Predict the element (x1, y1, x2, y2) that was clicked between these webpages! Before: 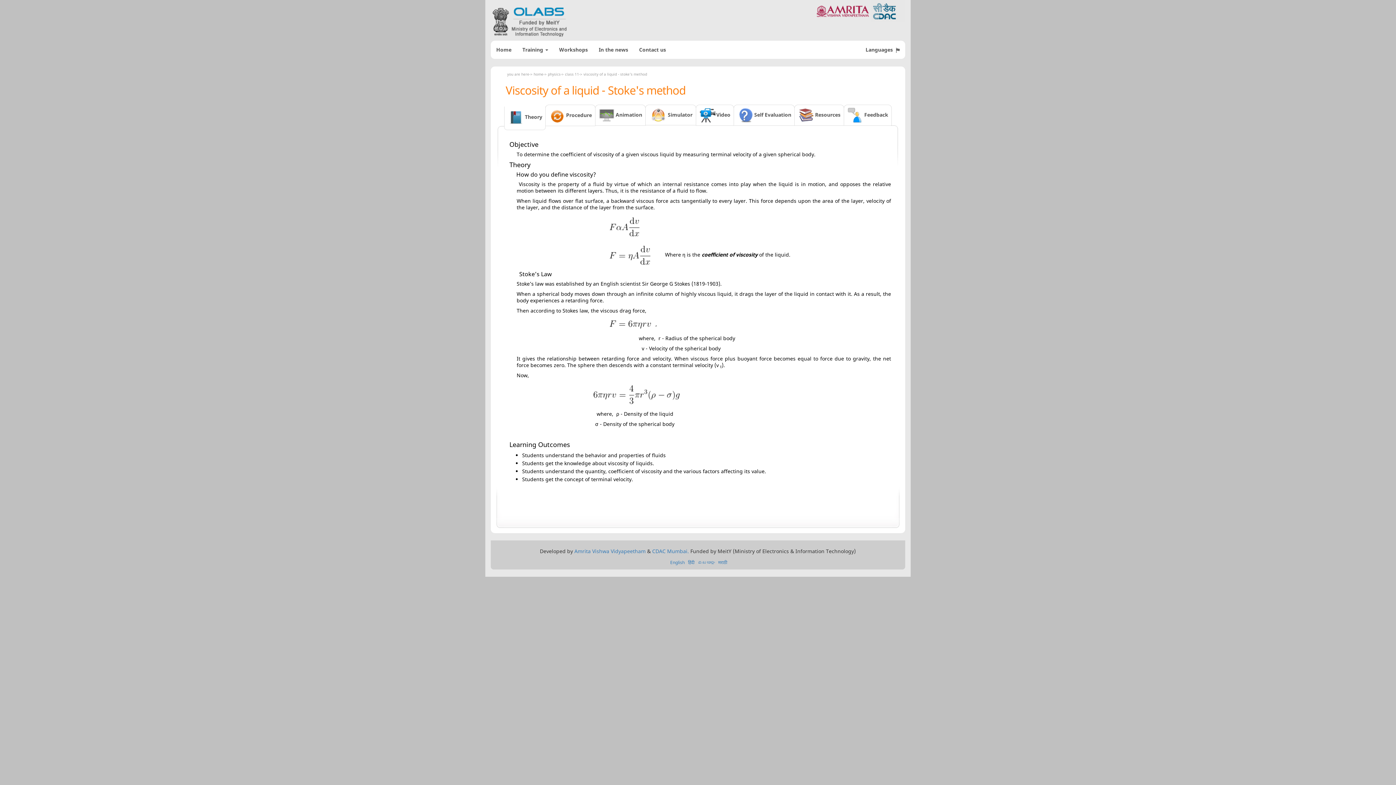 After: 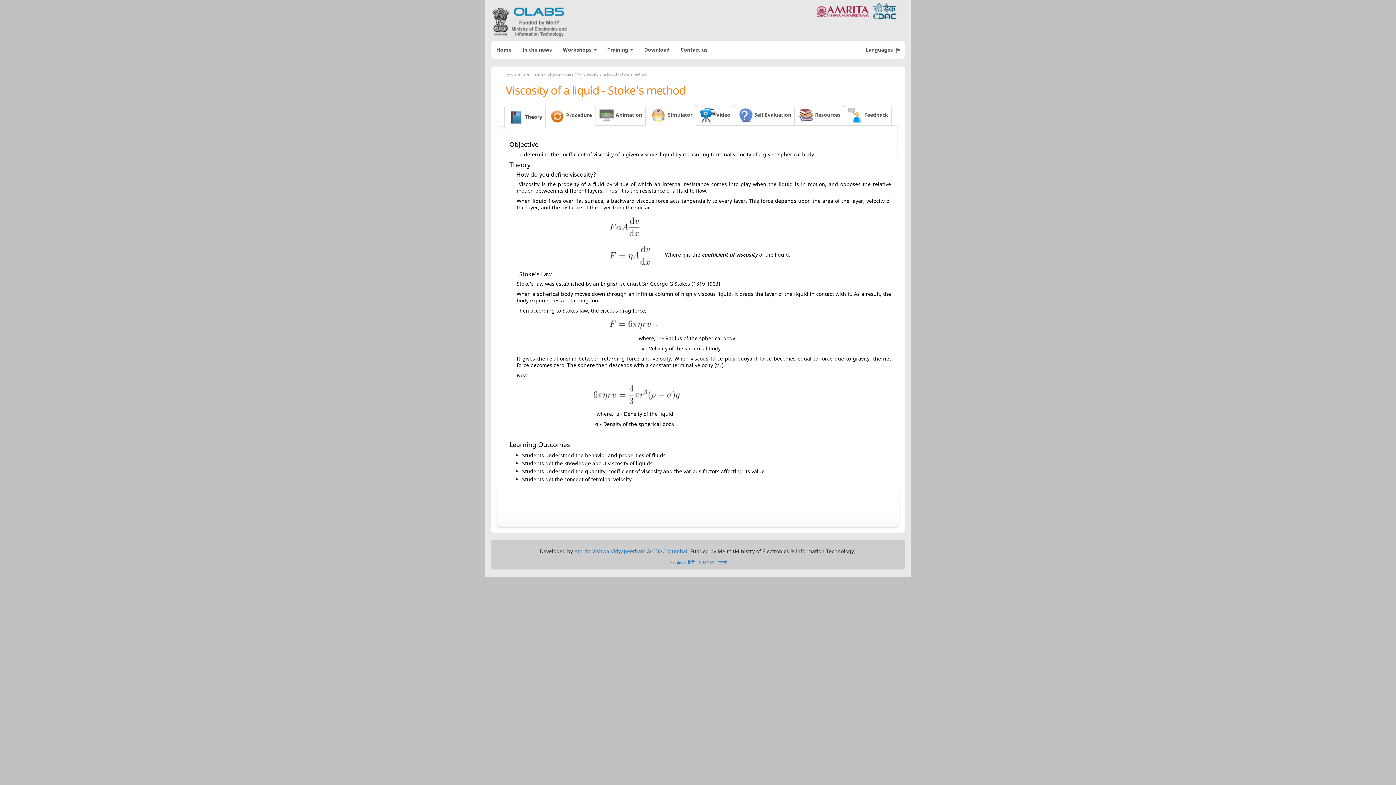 Action: bbox: (668, 559, 684, 565) label: English